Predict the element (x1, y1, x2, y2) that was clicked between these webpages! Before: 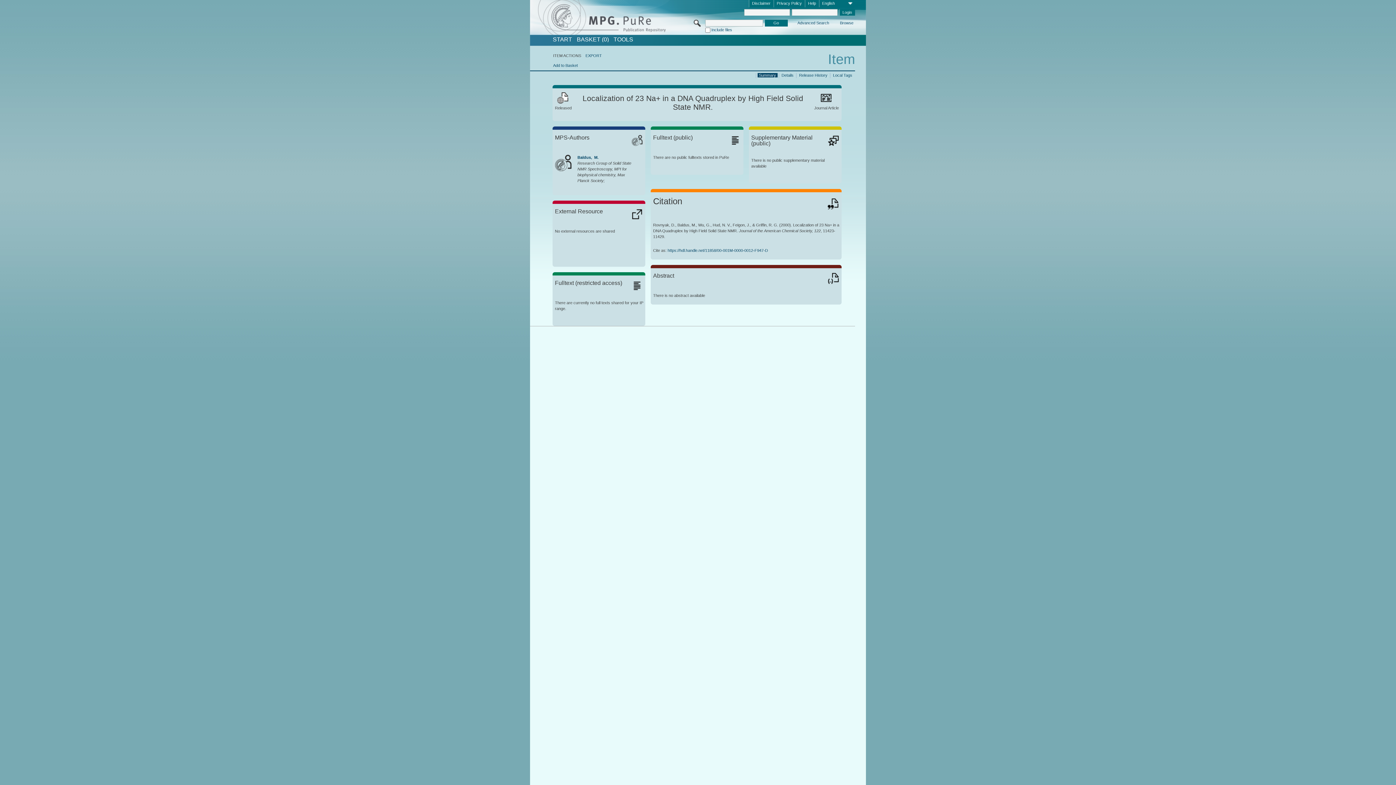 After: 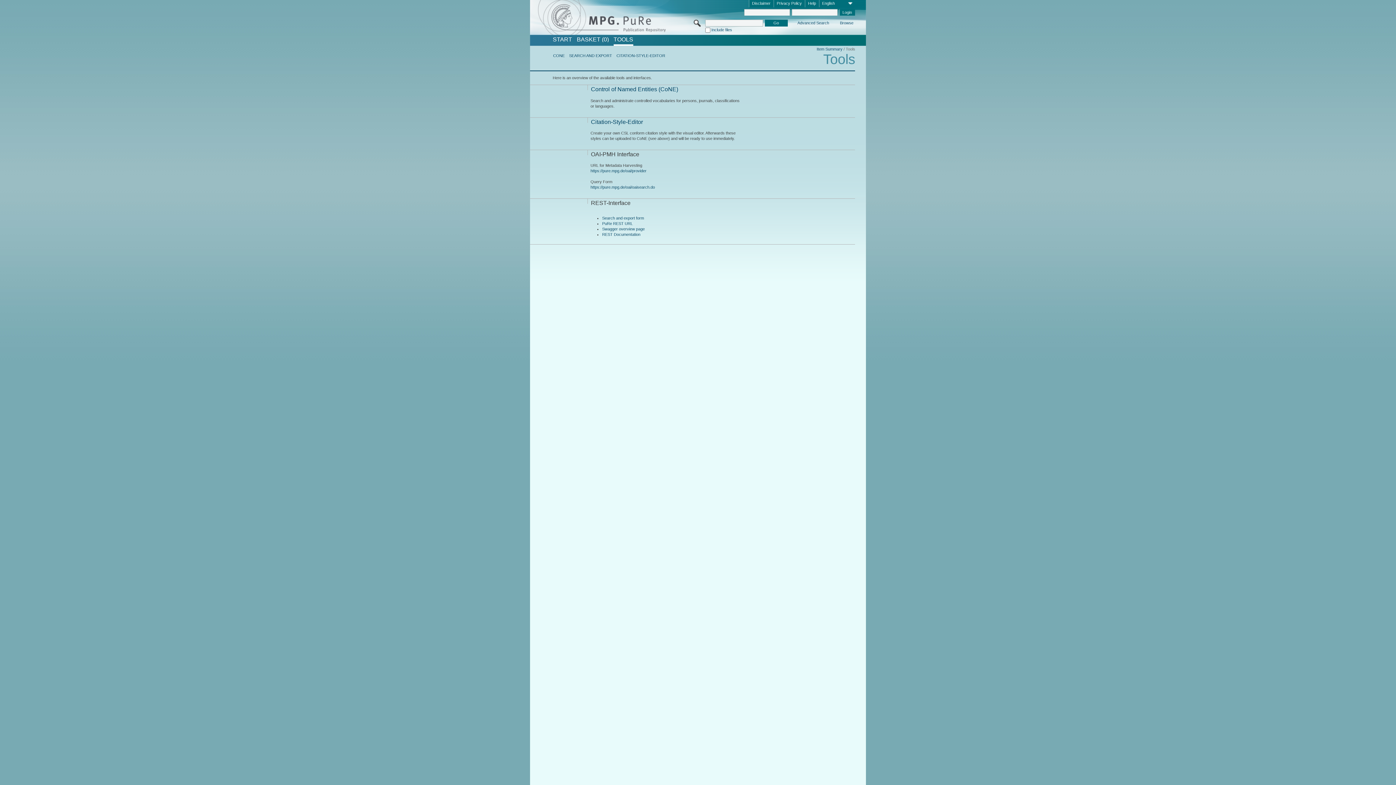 Action: label: TOOLS bbox: (613, 36, 633, 42)